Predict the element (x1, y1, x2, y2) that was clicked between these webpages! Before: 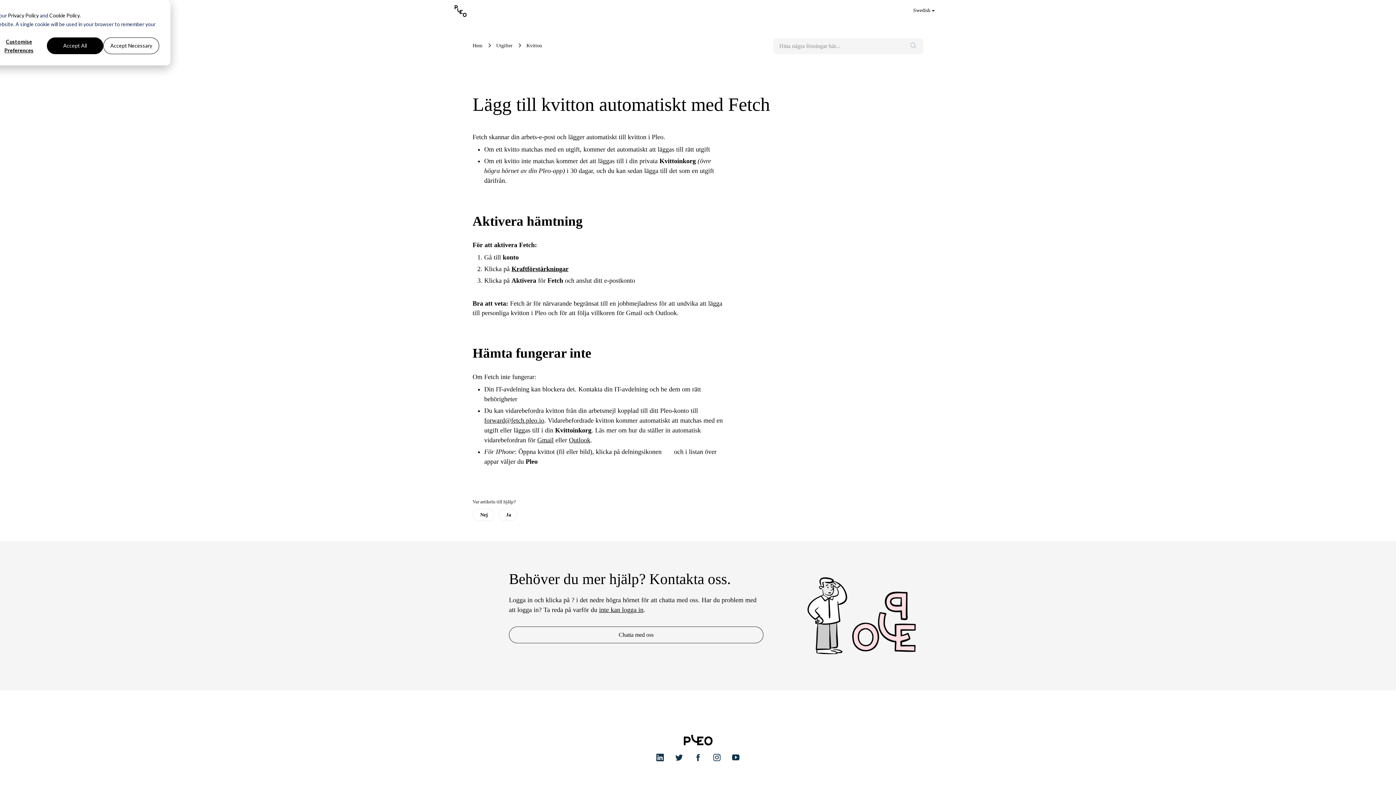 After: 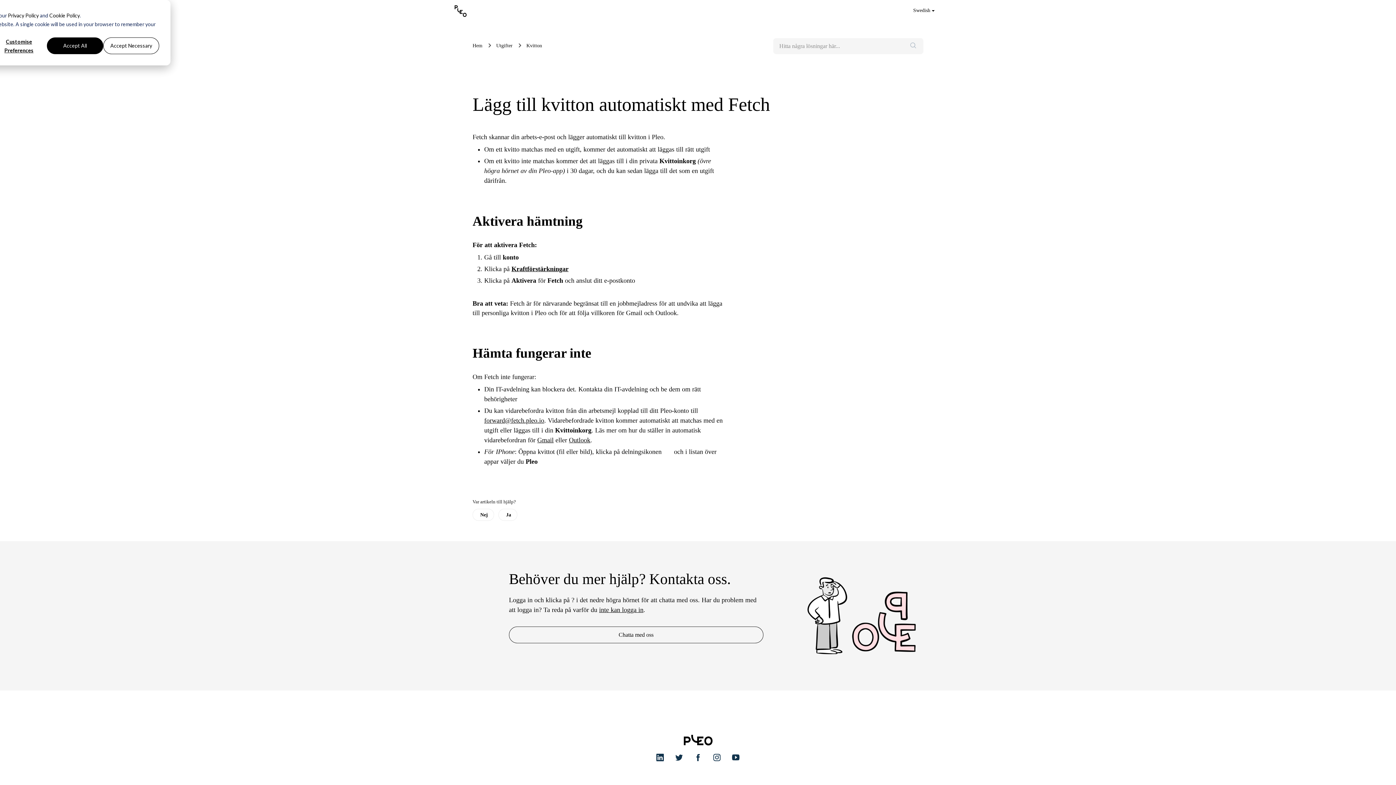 Action: label: Privacy Policy bbox: (7, 11, 38, 19)